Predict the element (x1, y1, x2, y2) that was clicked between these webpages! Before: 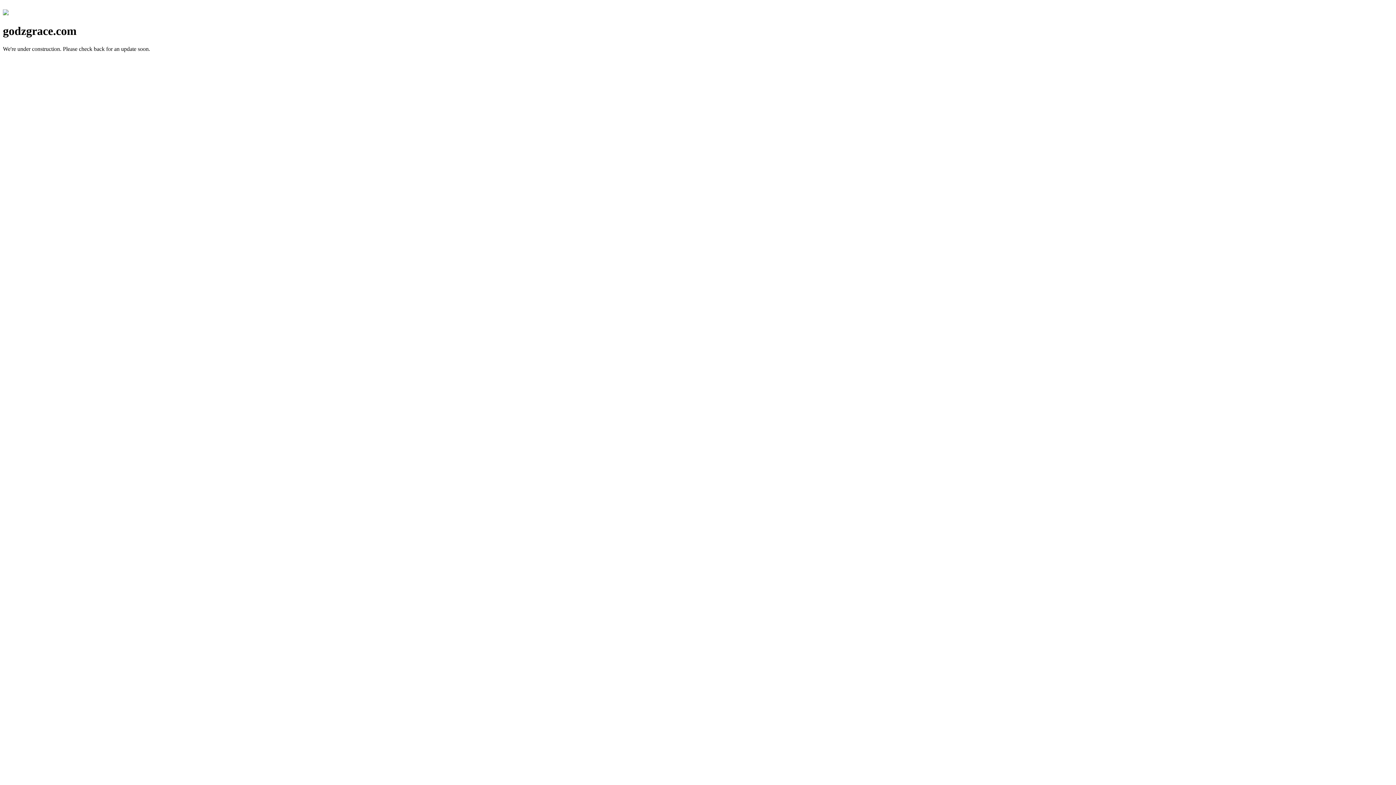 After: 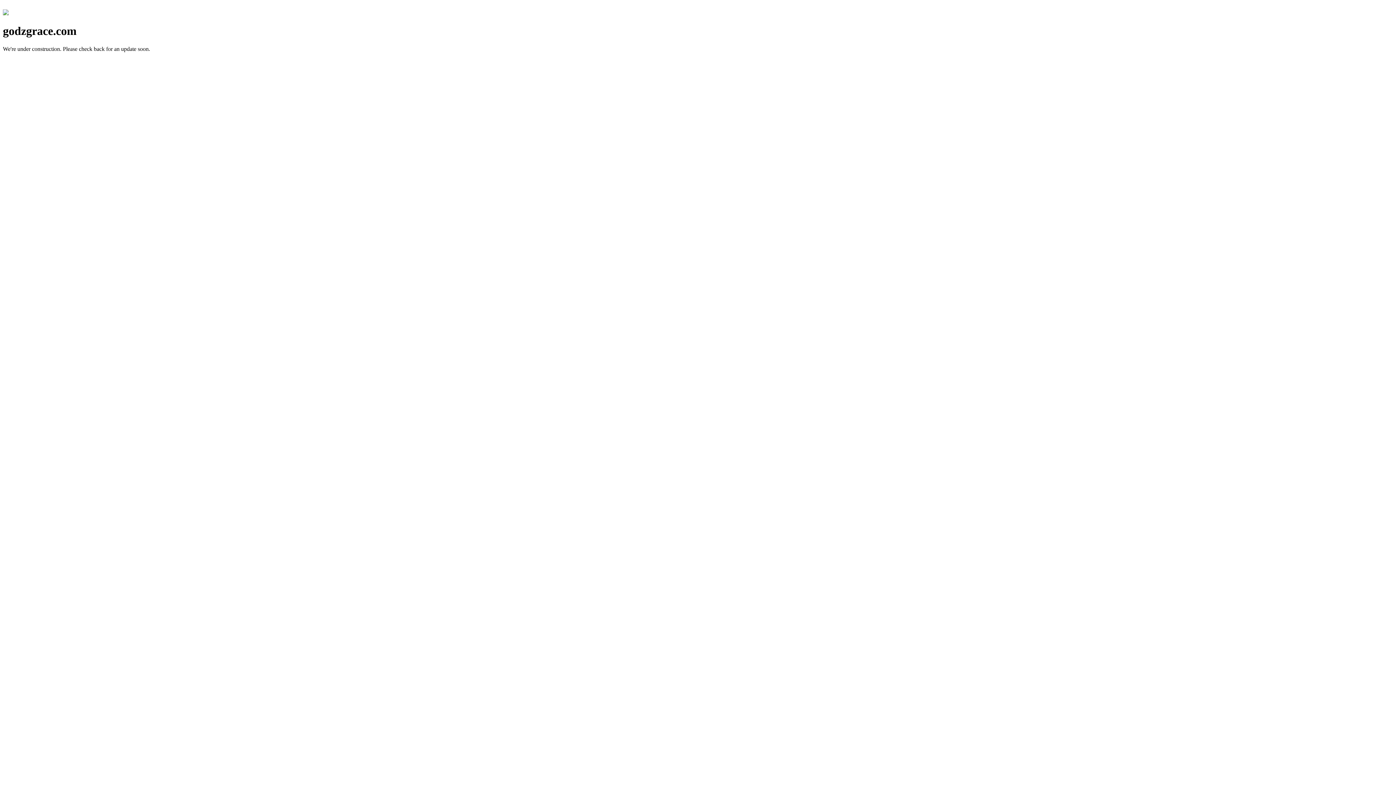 Action: bbox: (2, 10, 8, 16)